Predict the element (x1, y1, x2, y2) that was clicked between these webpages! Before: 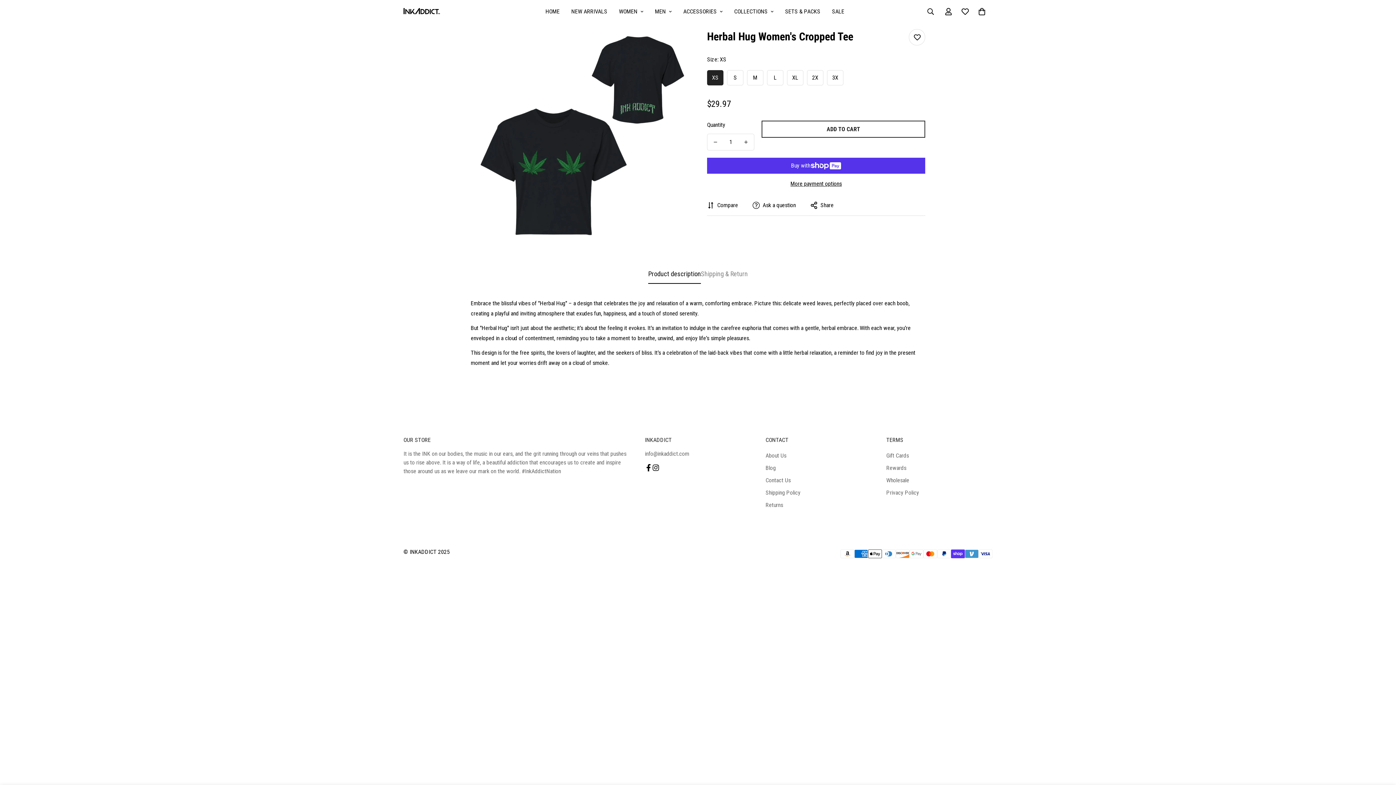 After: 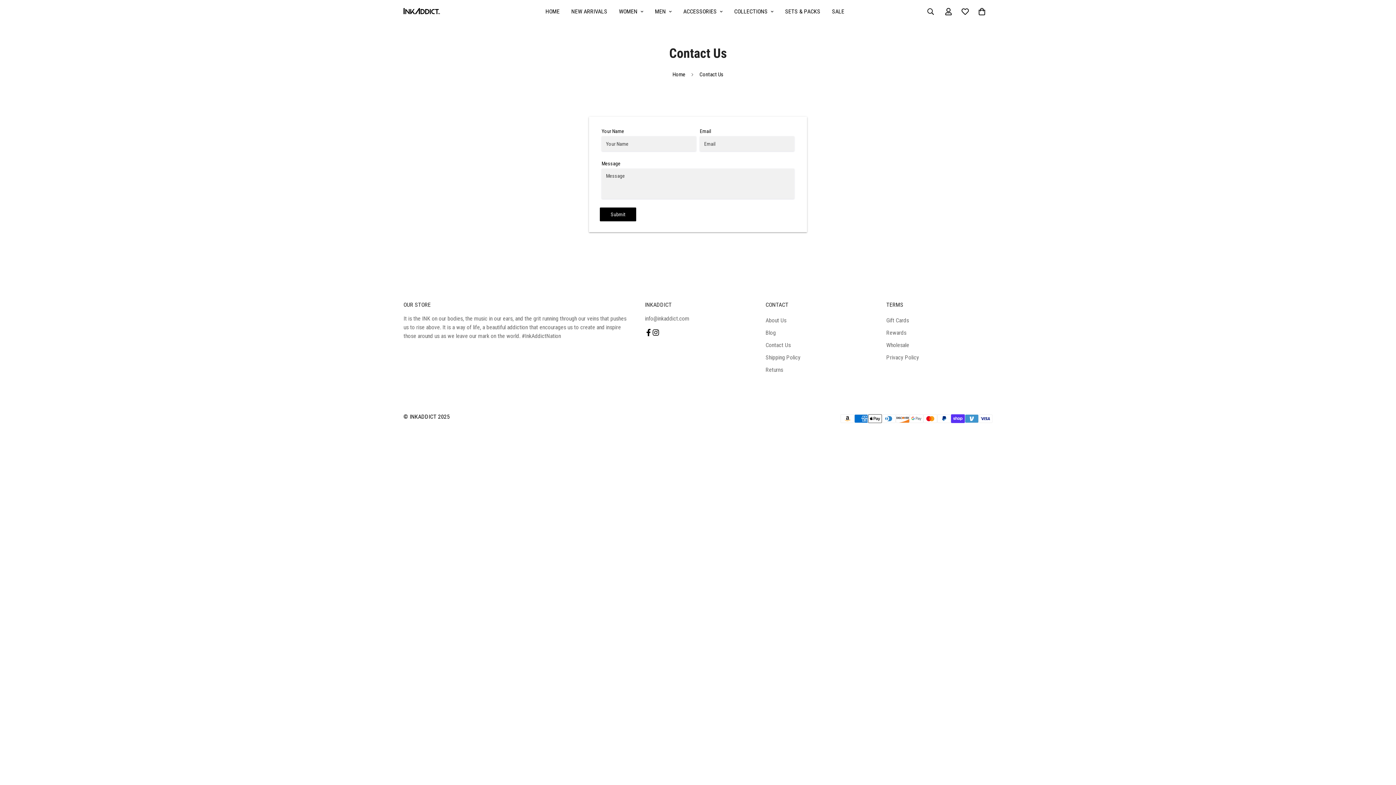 Action: bbox: (765, 477, 790, 483) label: Contact Us